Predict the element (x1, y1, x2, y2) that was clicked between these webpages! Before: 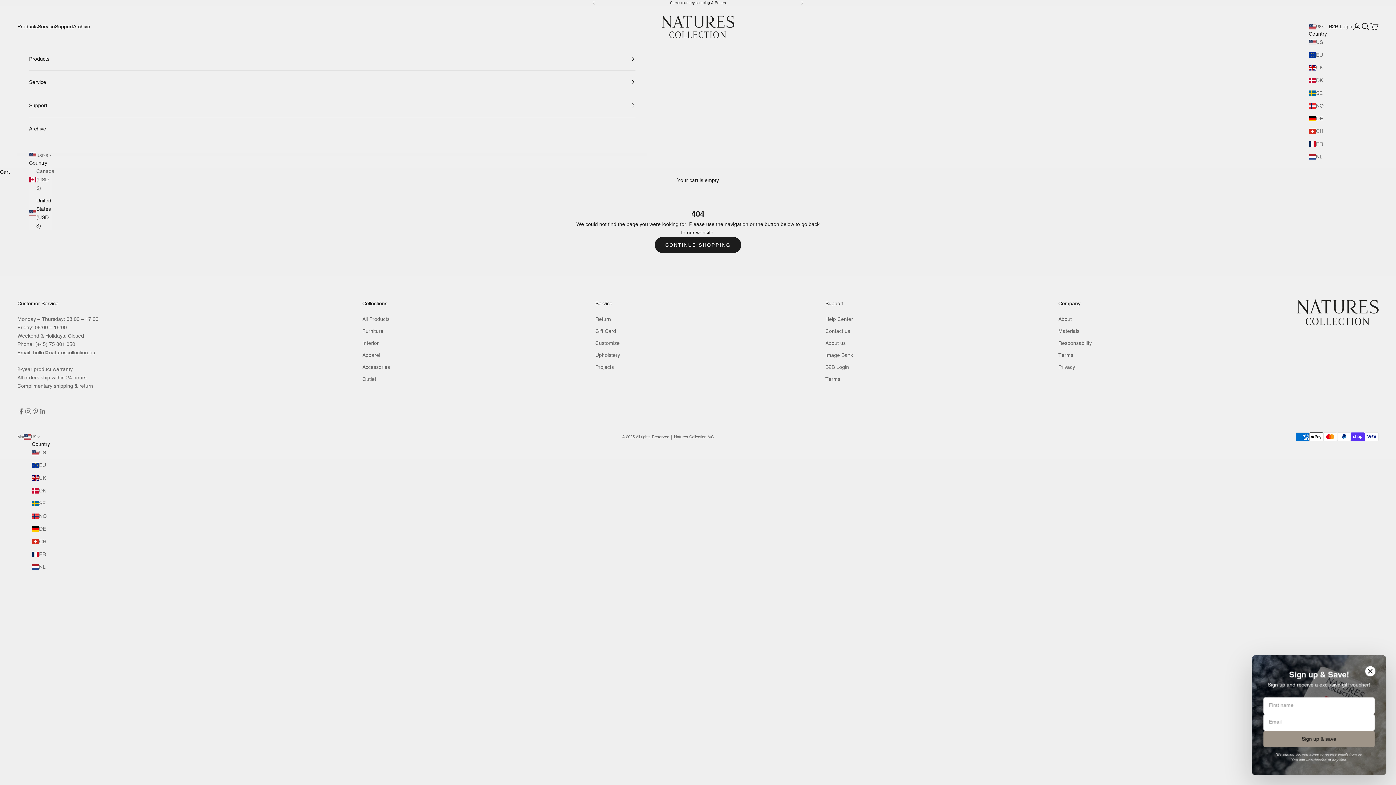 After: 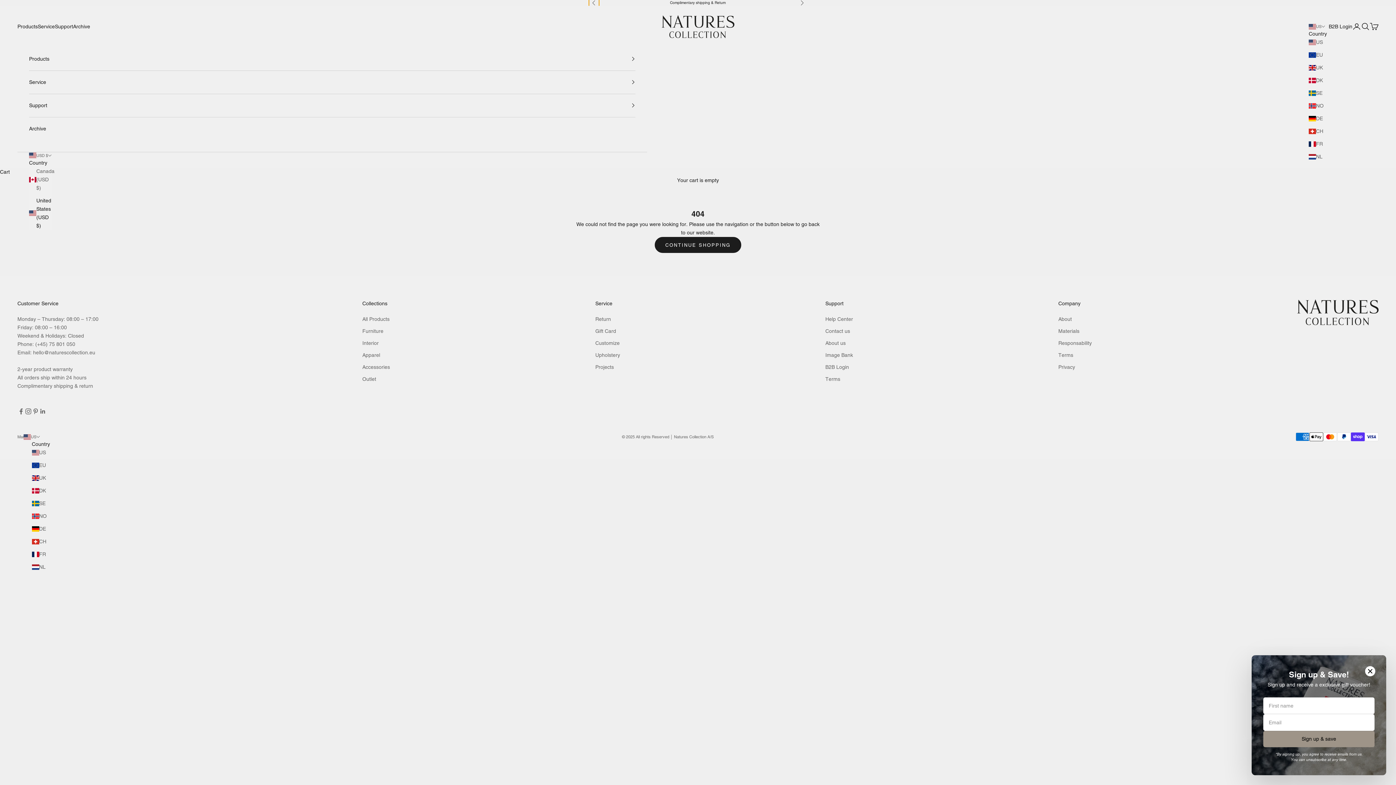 Action: label: Previous bbox: (592, 0, 596, 5)